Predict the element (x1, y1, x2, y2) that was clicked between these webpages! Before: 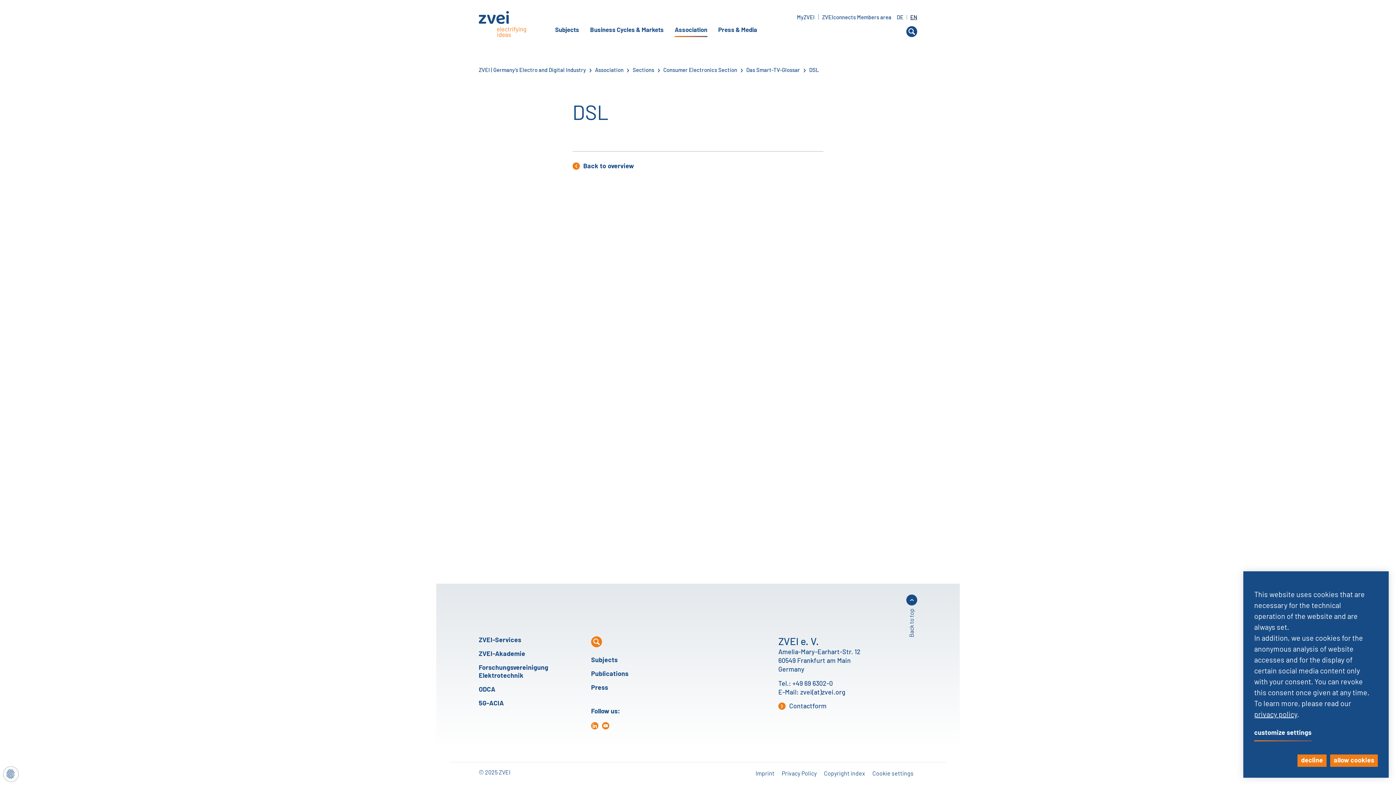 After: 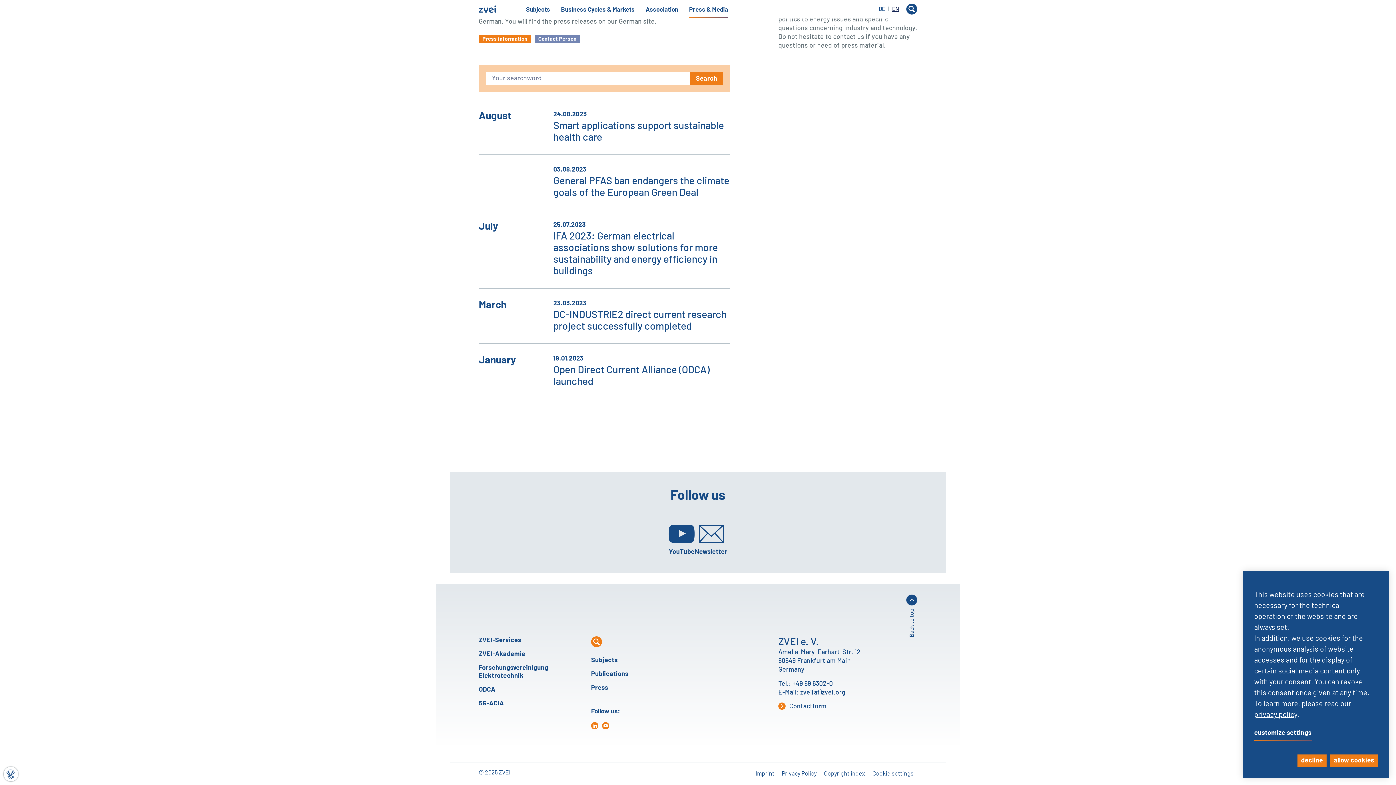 Action: bbox: (712, 28, 768, 32) label: Press & Media